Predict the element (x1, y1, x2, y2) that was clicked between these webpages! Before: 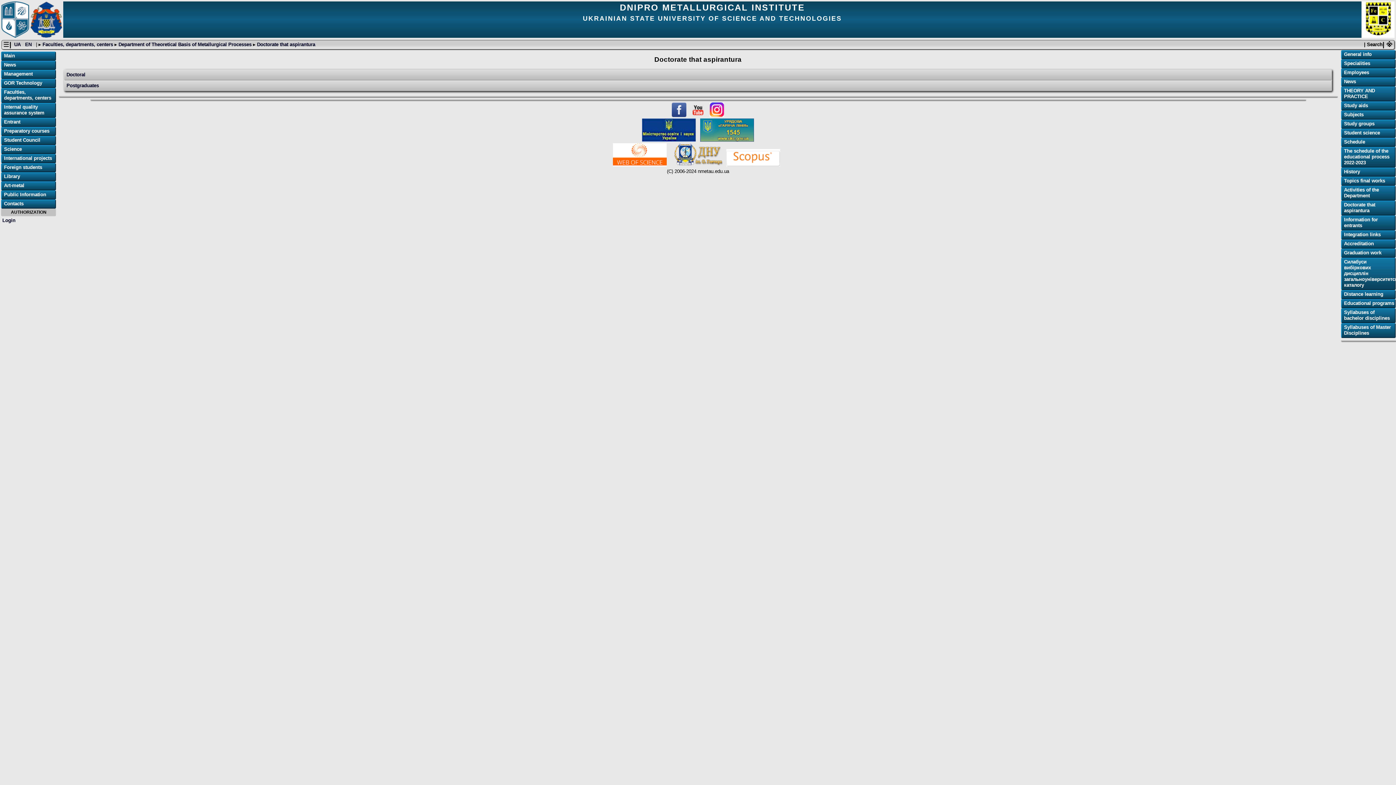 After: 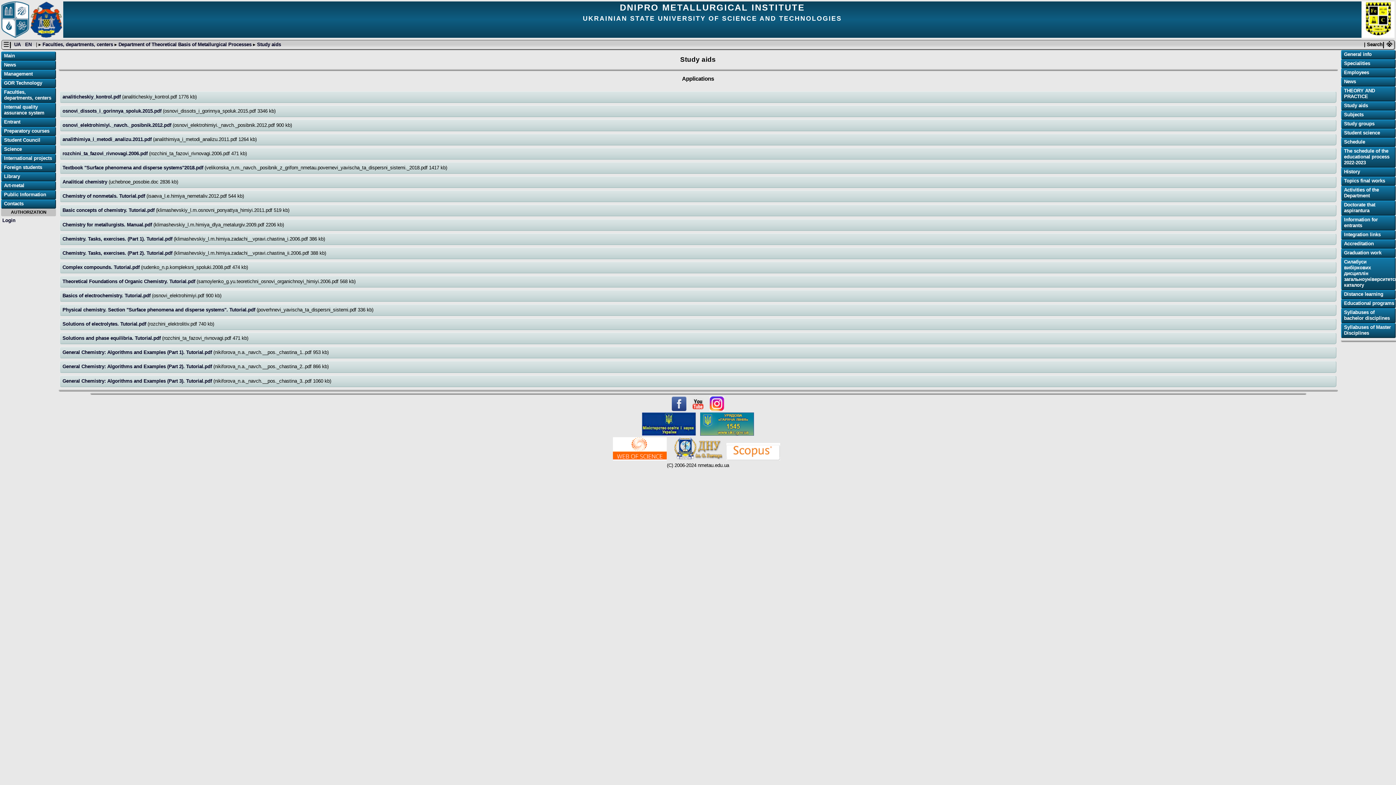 Action: label: Study aids bbox: (1344, 102, 1394, 108)